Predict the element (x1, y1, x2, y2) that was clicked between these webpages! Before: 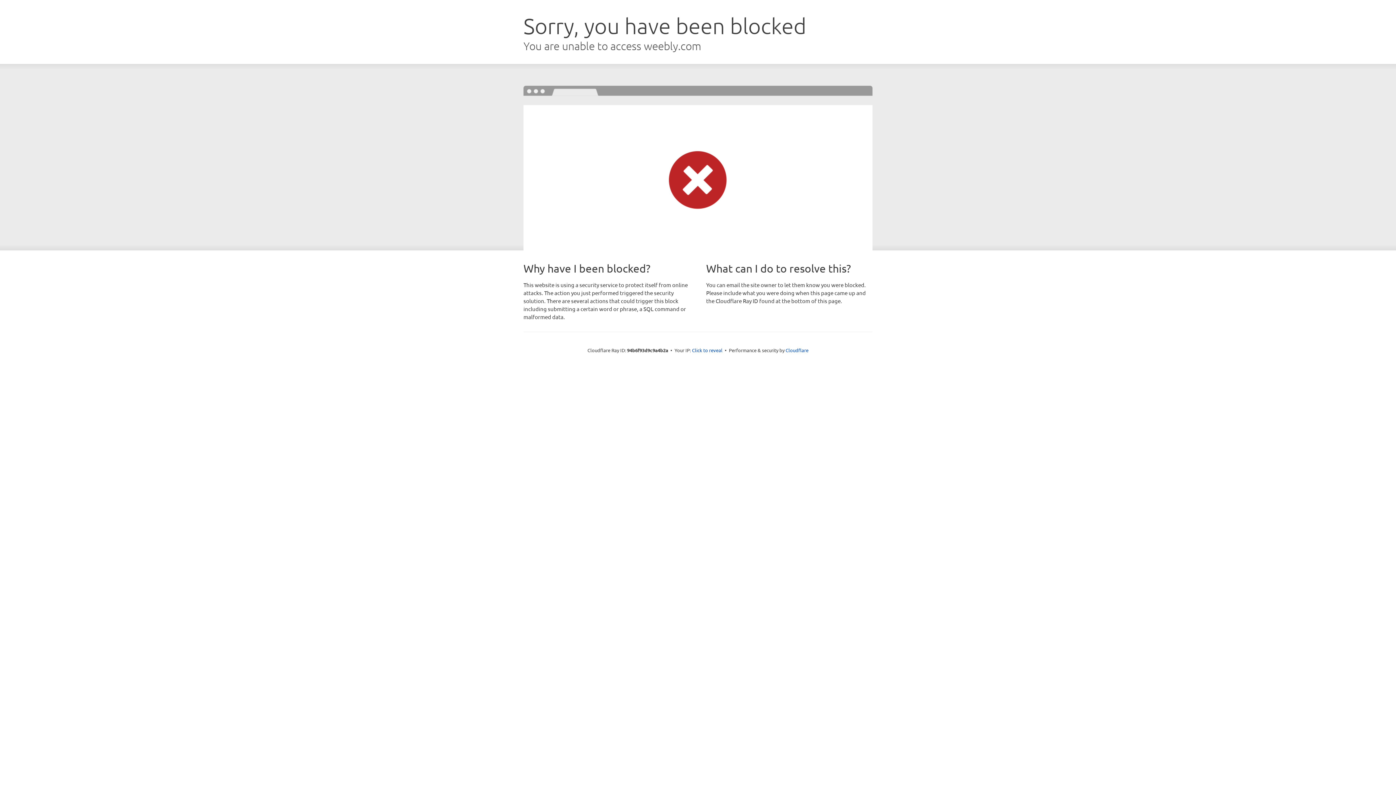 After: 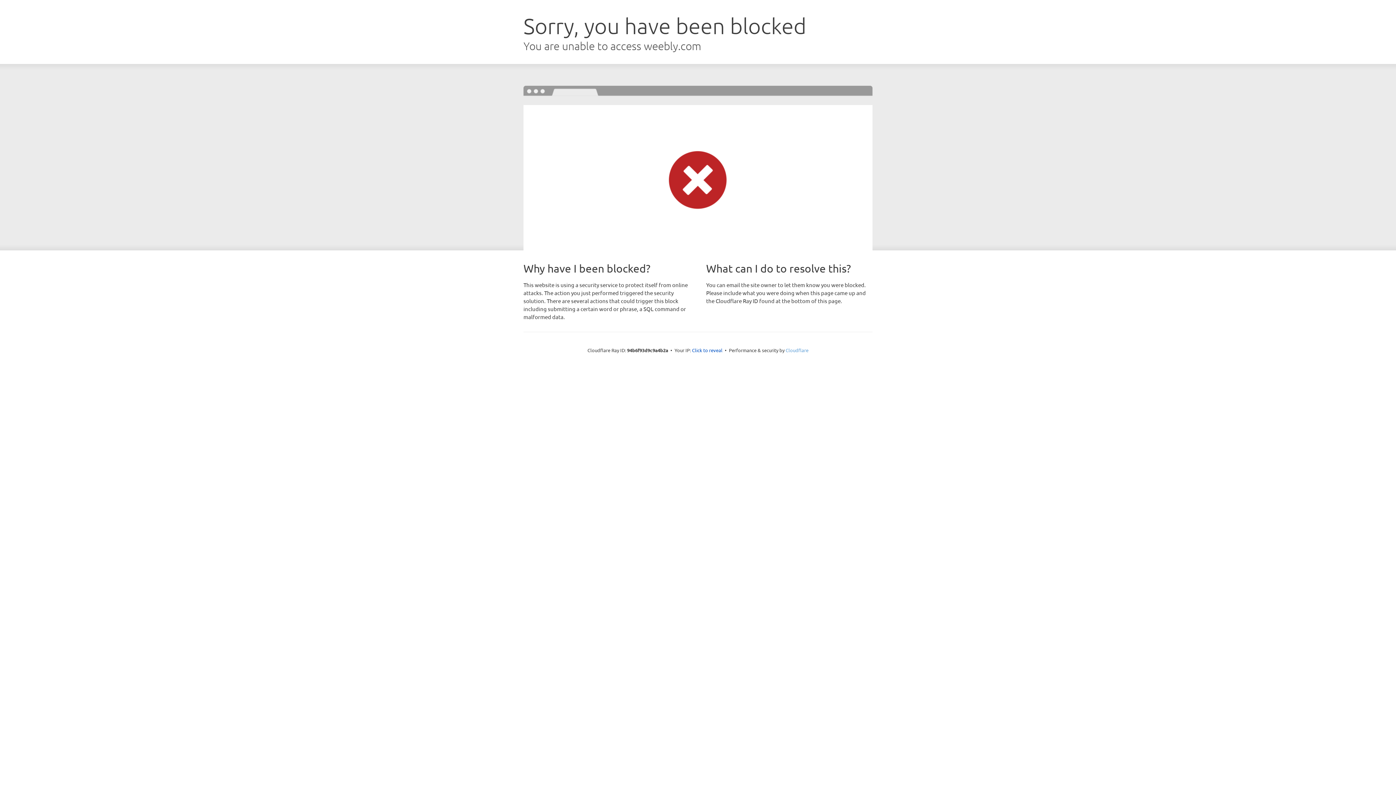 Action: label: Cloudflare bbox: (785, 347, 808, 353)